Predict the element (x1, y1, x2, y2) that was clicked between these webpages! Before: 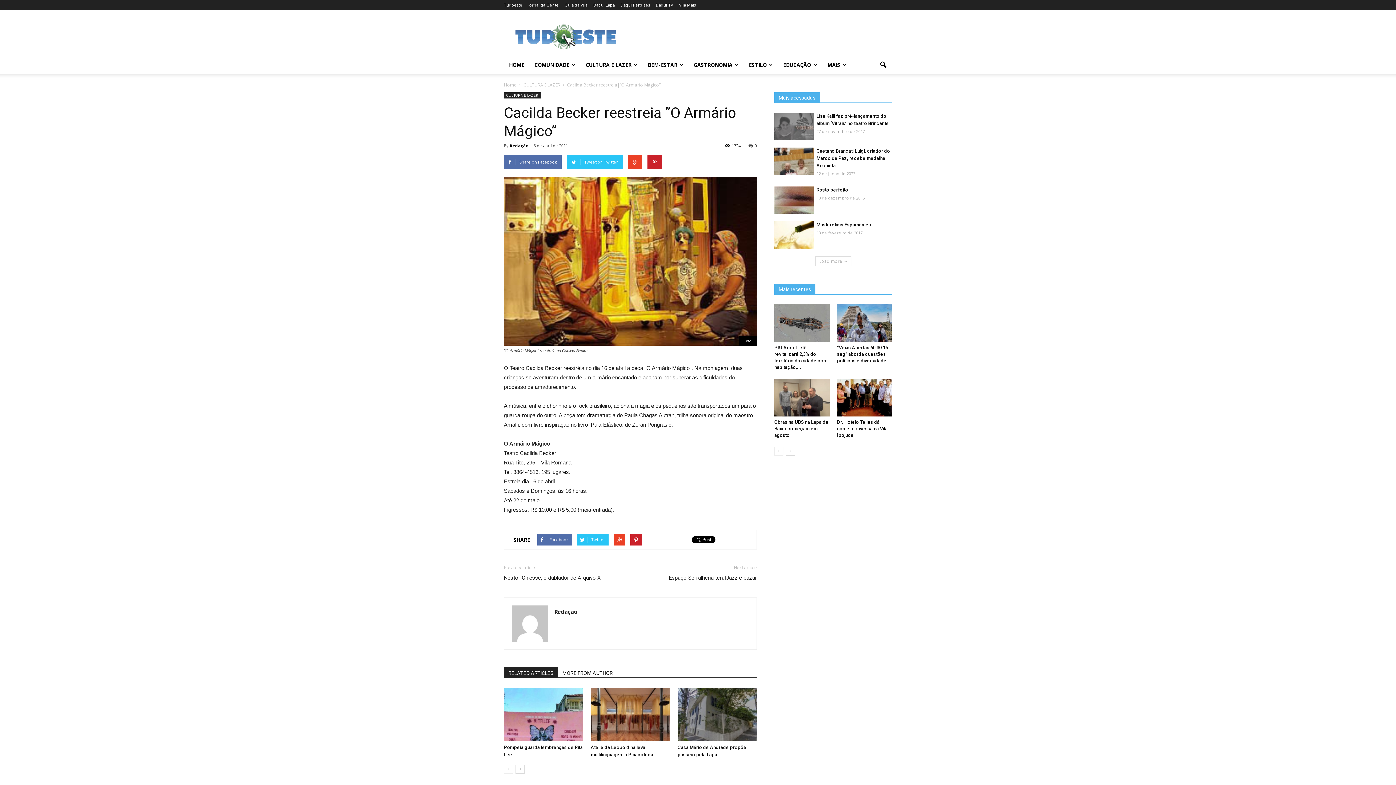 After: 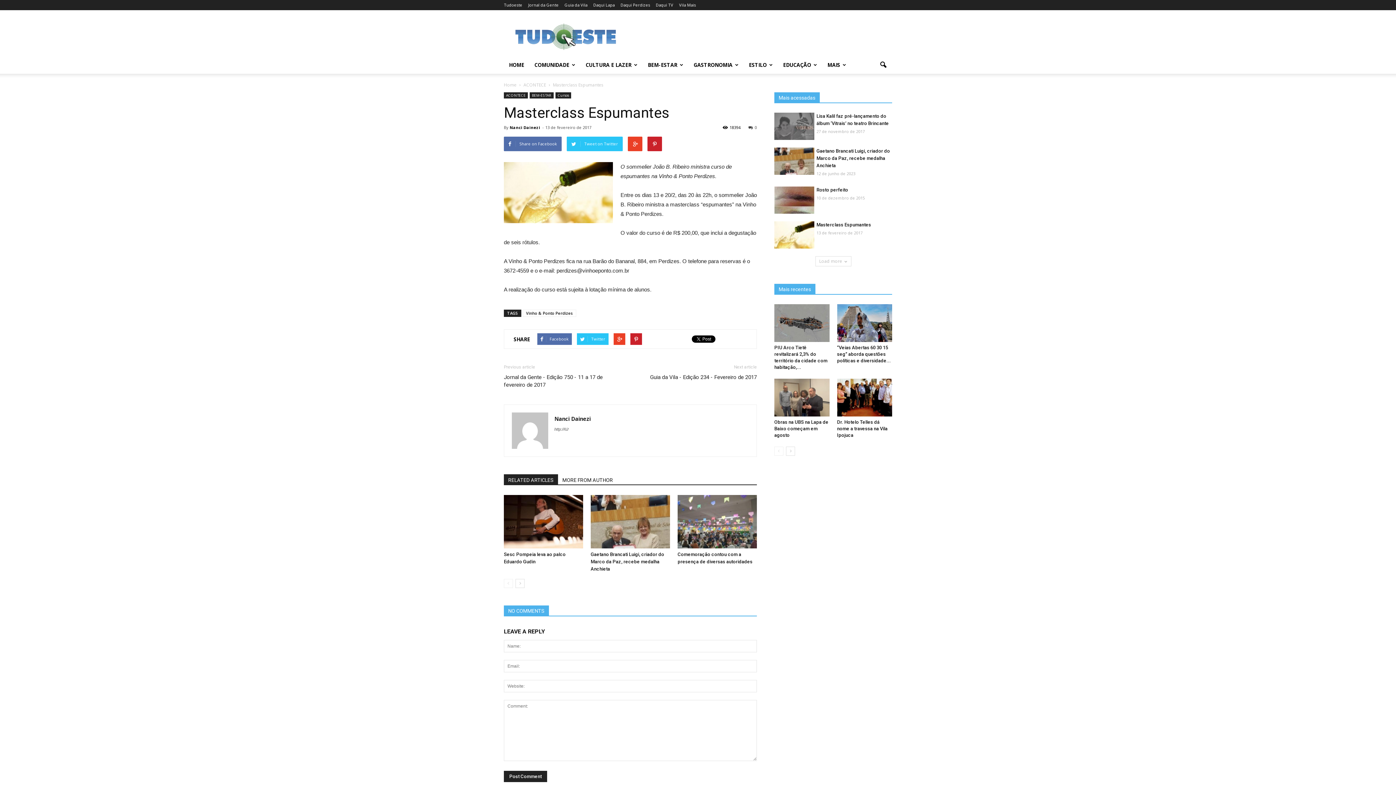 Action: bbox: (816, 222, 871, 227) label: Masterclass Espumantes